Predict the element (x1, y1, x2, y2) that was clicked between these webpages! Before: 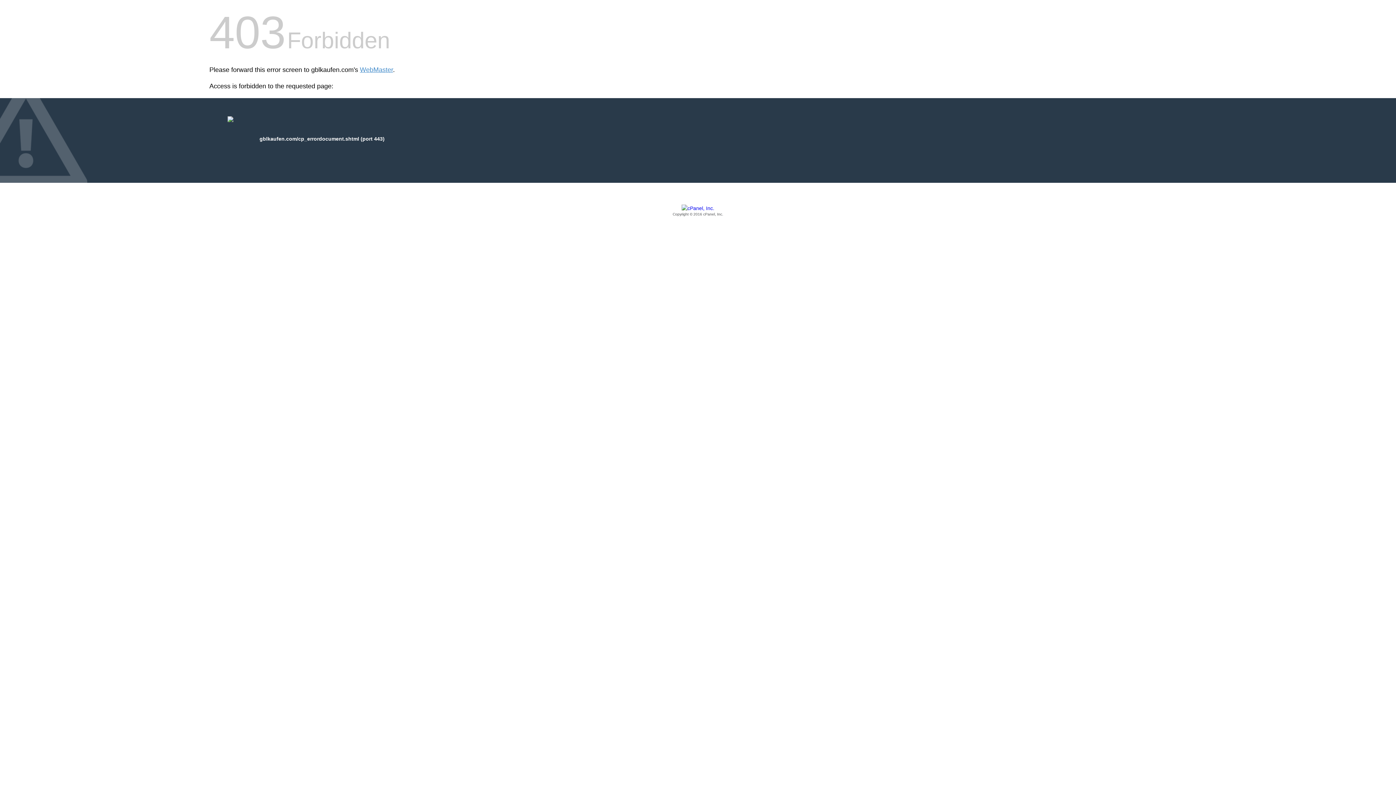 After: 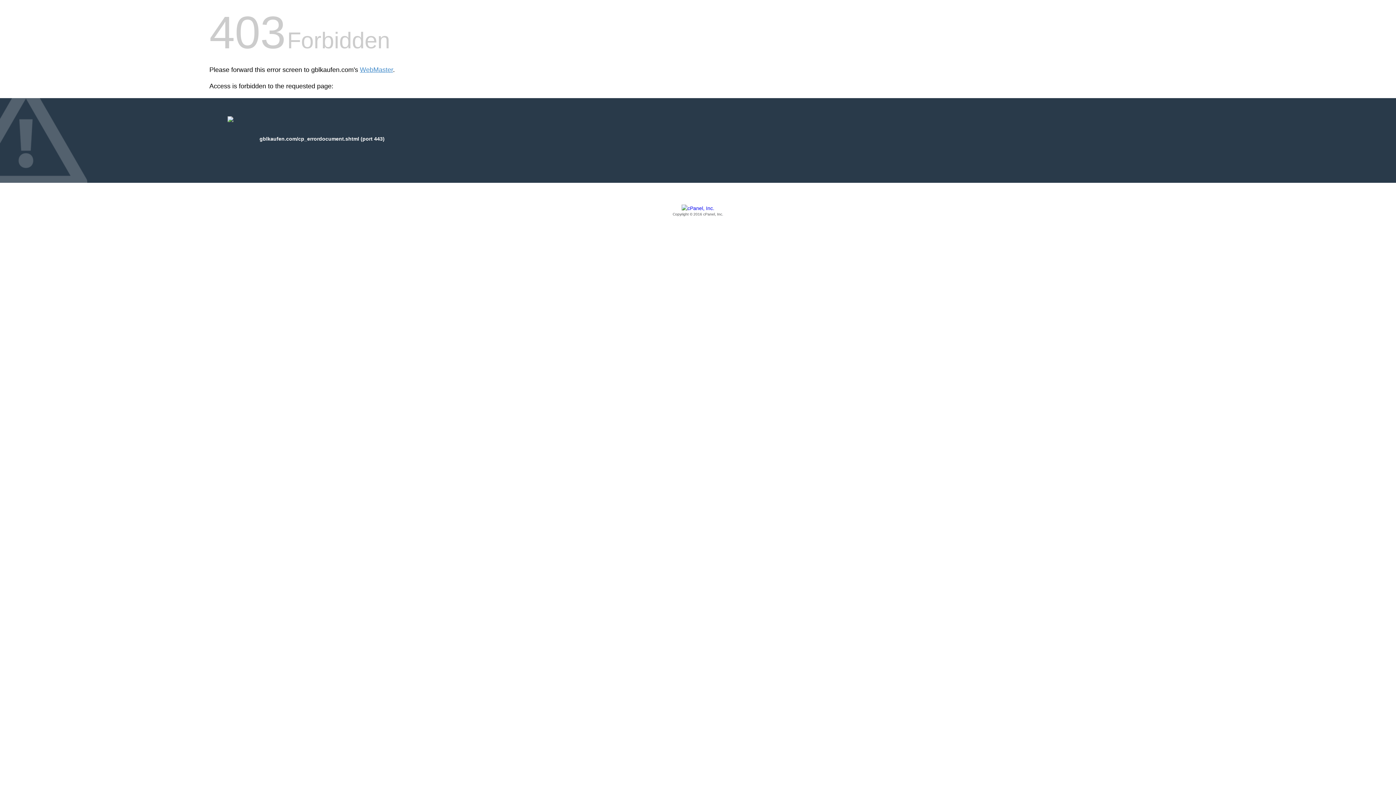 Action: label: Copyright © 2016 cPanel, Inc. bbox: (209, 205, 1186, 217)